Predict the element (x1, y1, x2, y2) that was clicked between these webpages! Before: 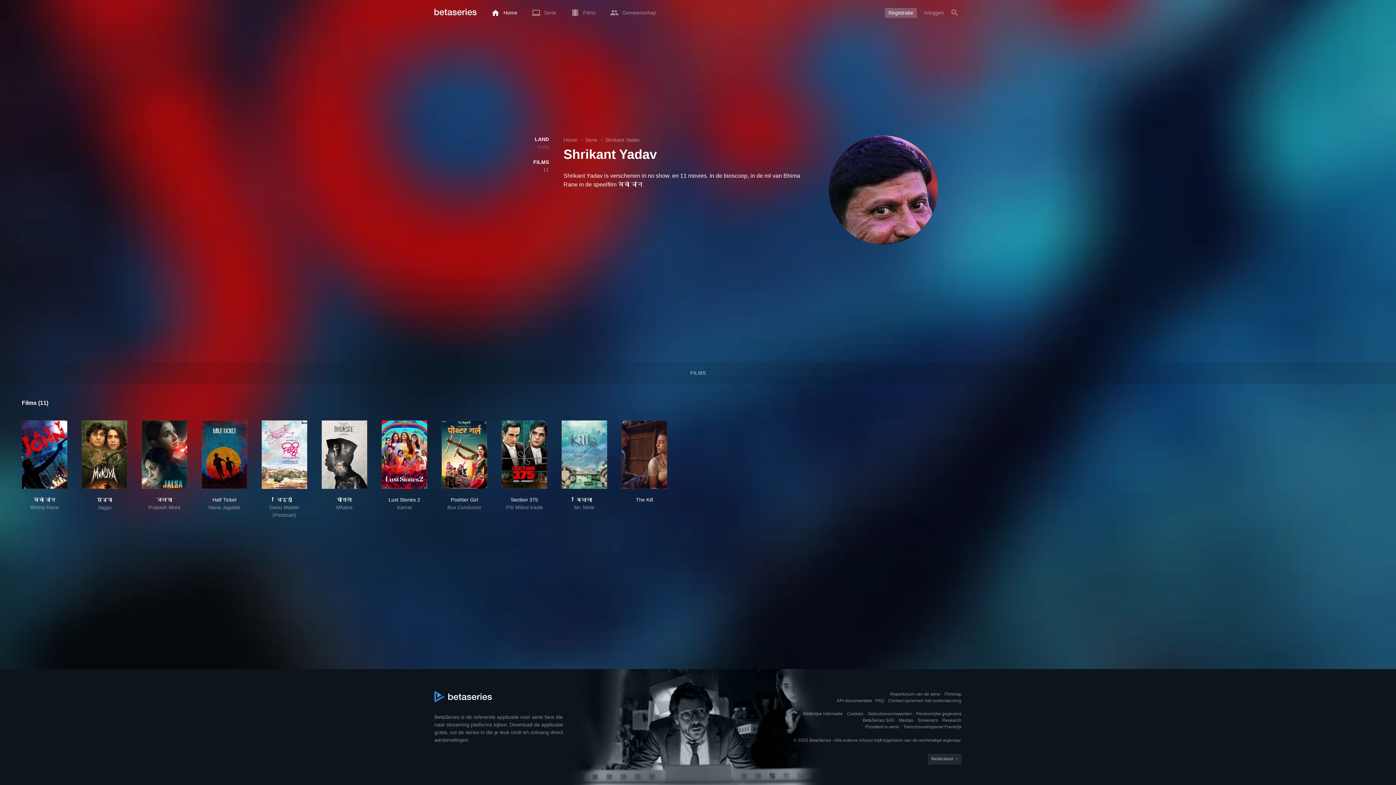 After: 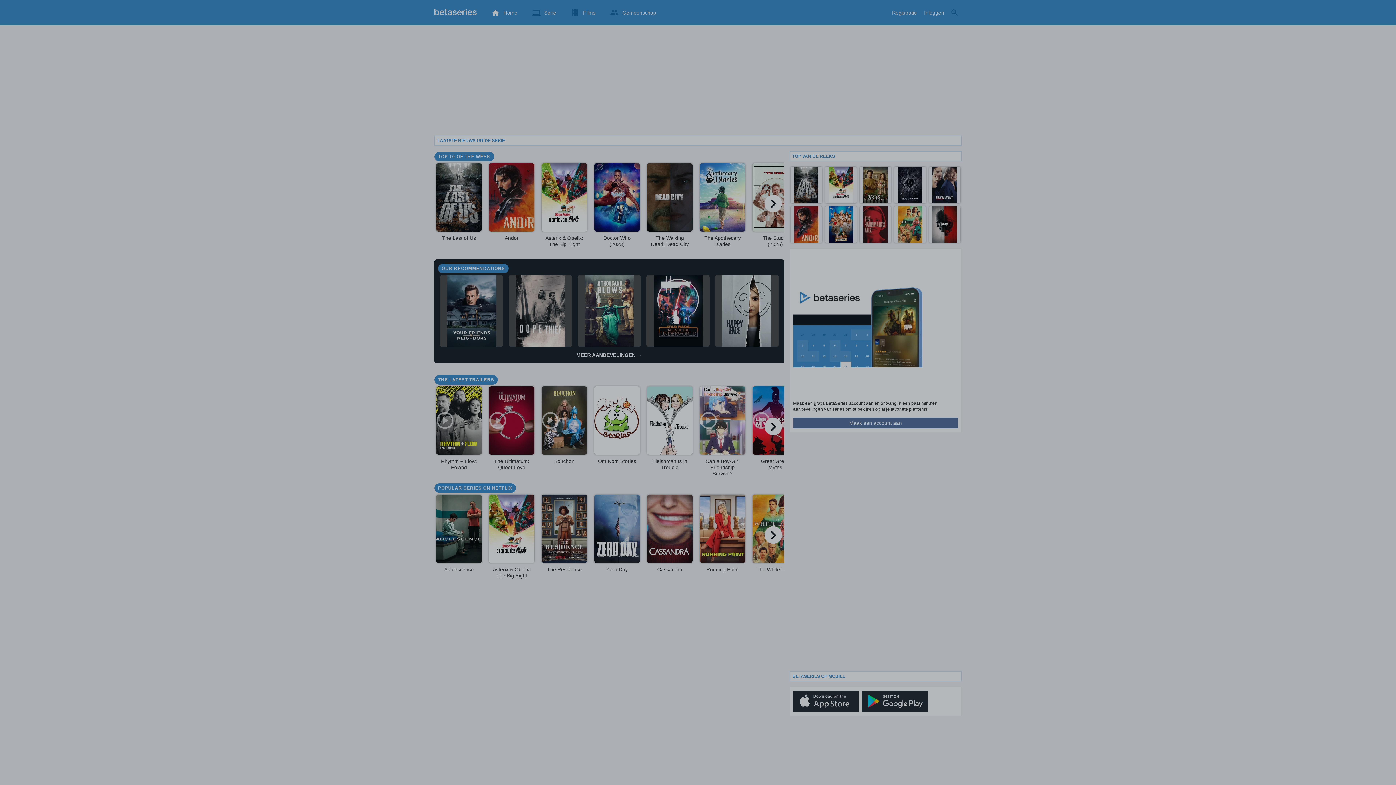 Action: bbox: (434, 7, 476, 18)